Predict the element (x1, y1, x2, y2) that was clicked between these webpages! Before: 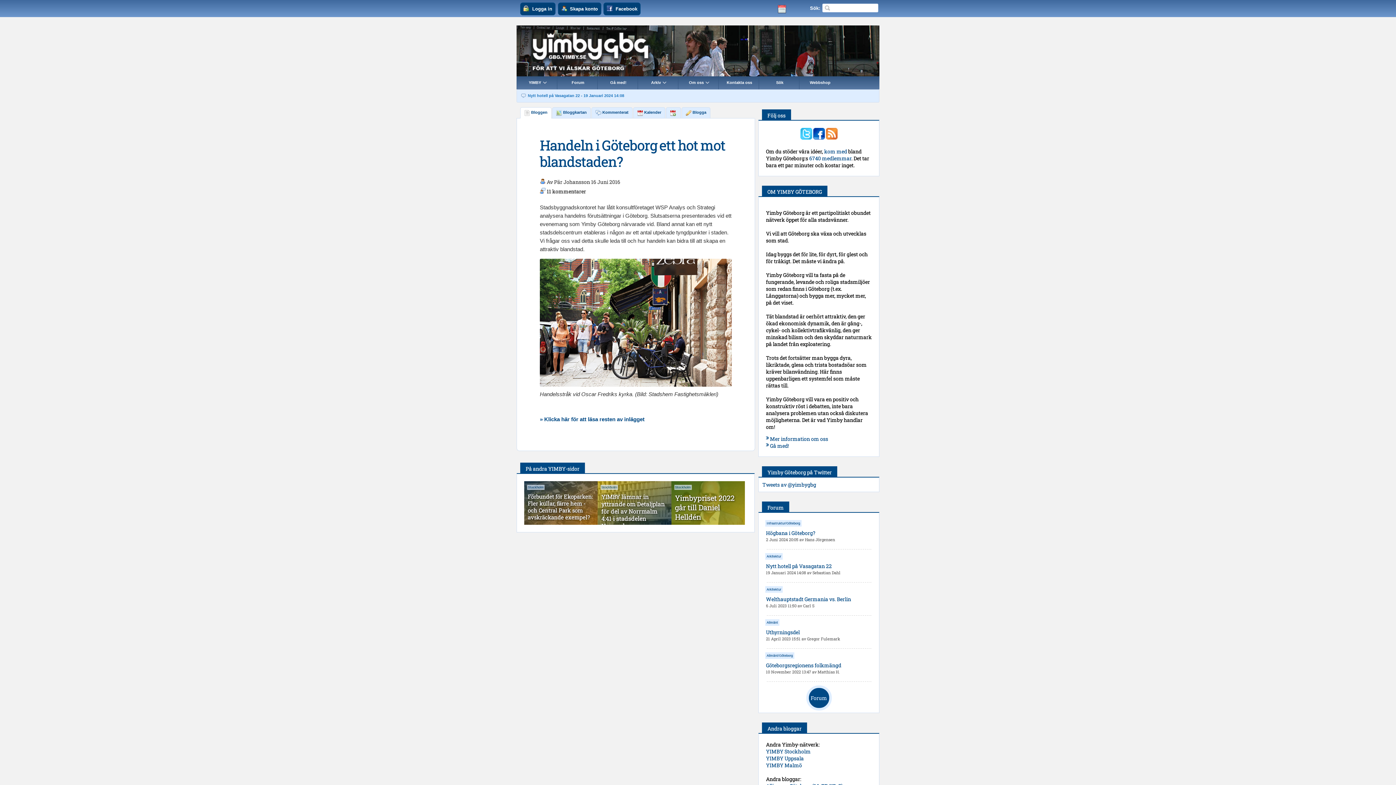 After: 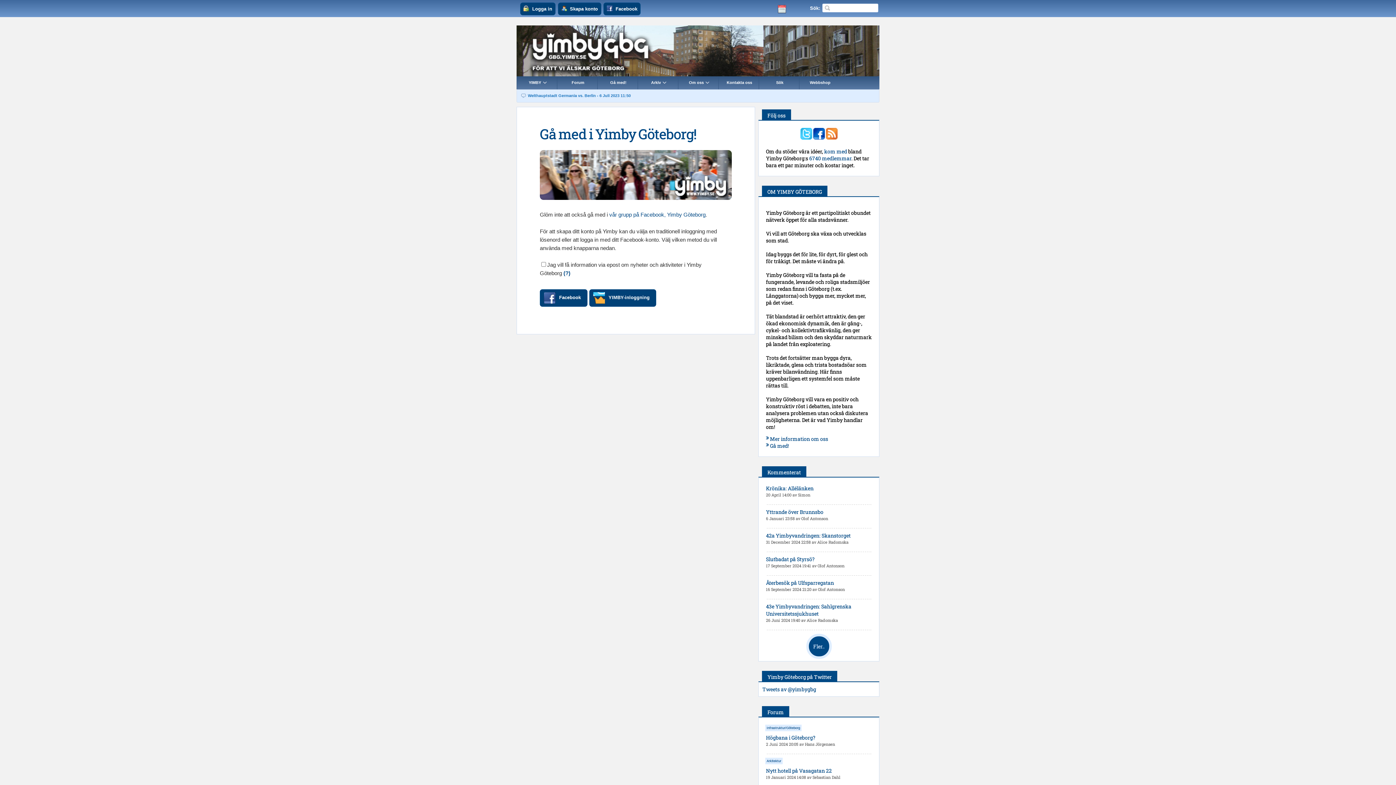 Action: label: Gå med! bbox: (766, 442, 789, 449)